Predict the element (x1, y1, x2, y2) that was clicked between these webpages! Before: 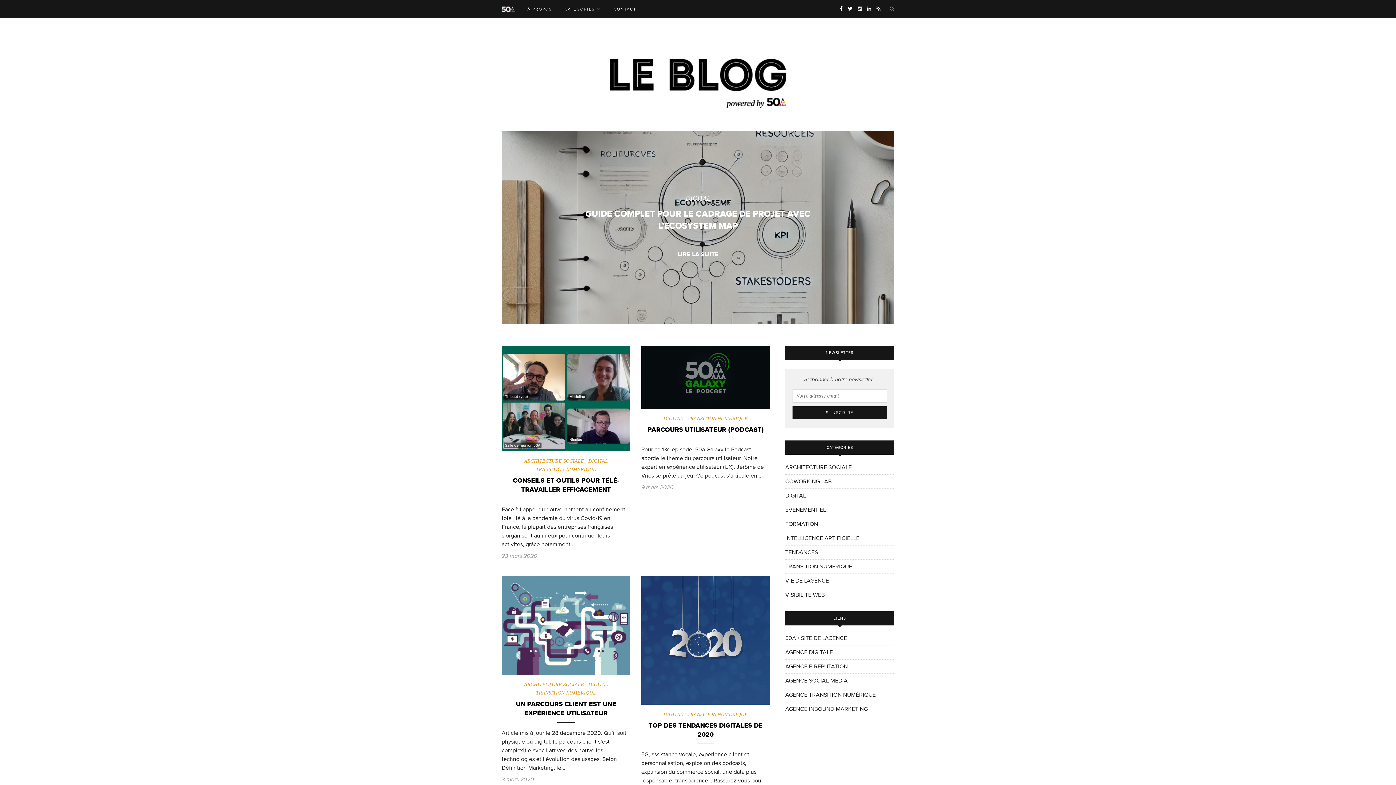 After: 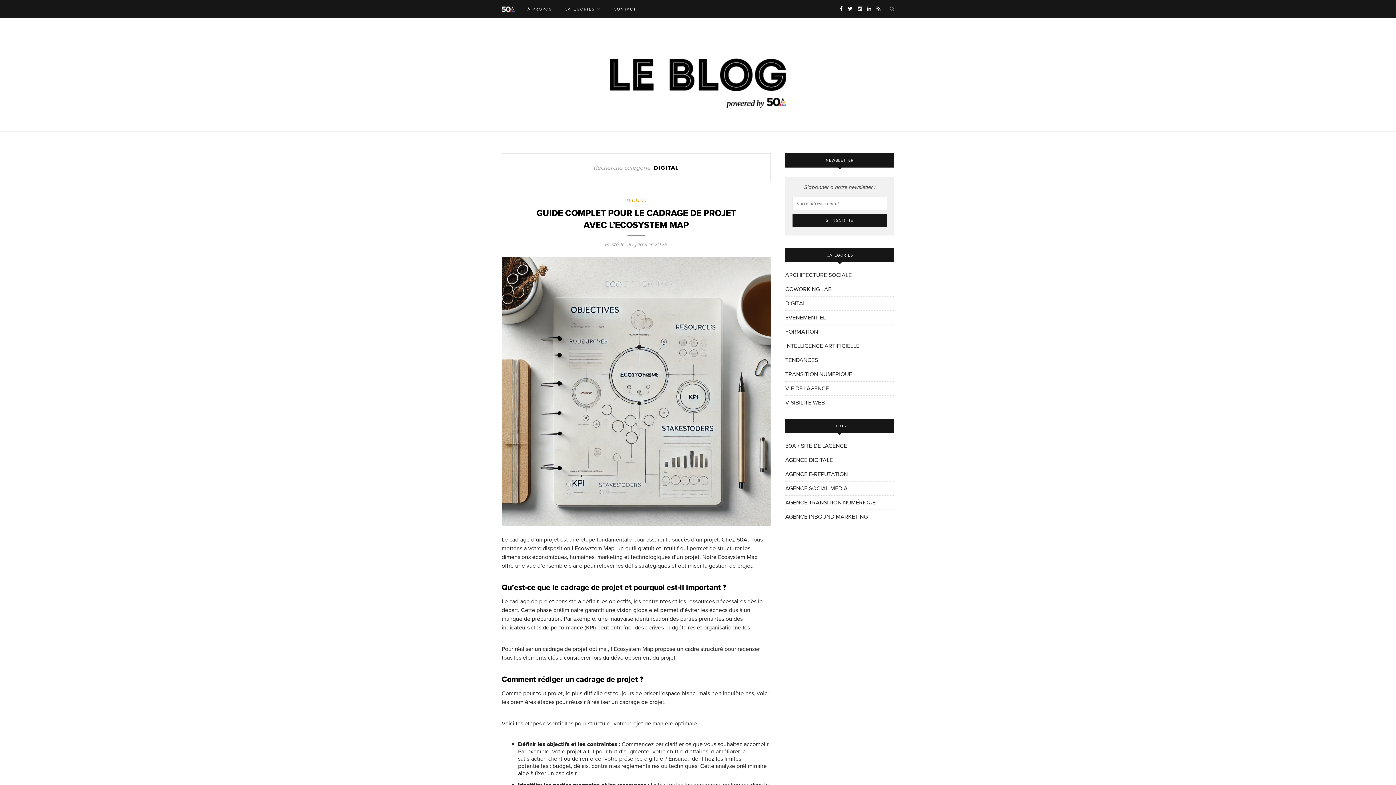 Action: label: DIGITAL bbox: (663, 712, 683, 717)